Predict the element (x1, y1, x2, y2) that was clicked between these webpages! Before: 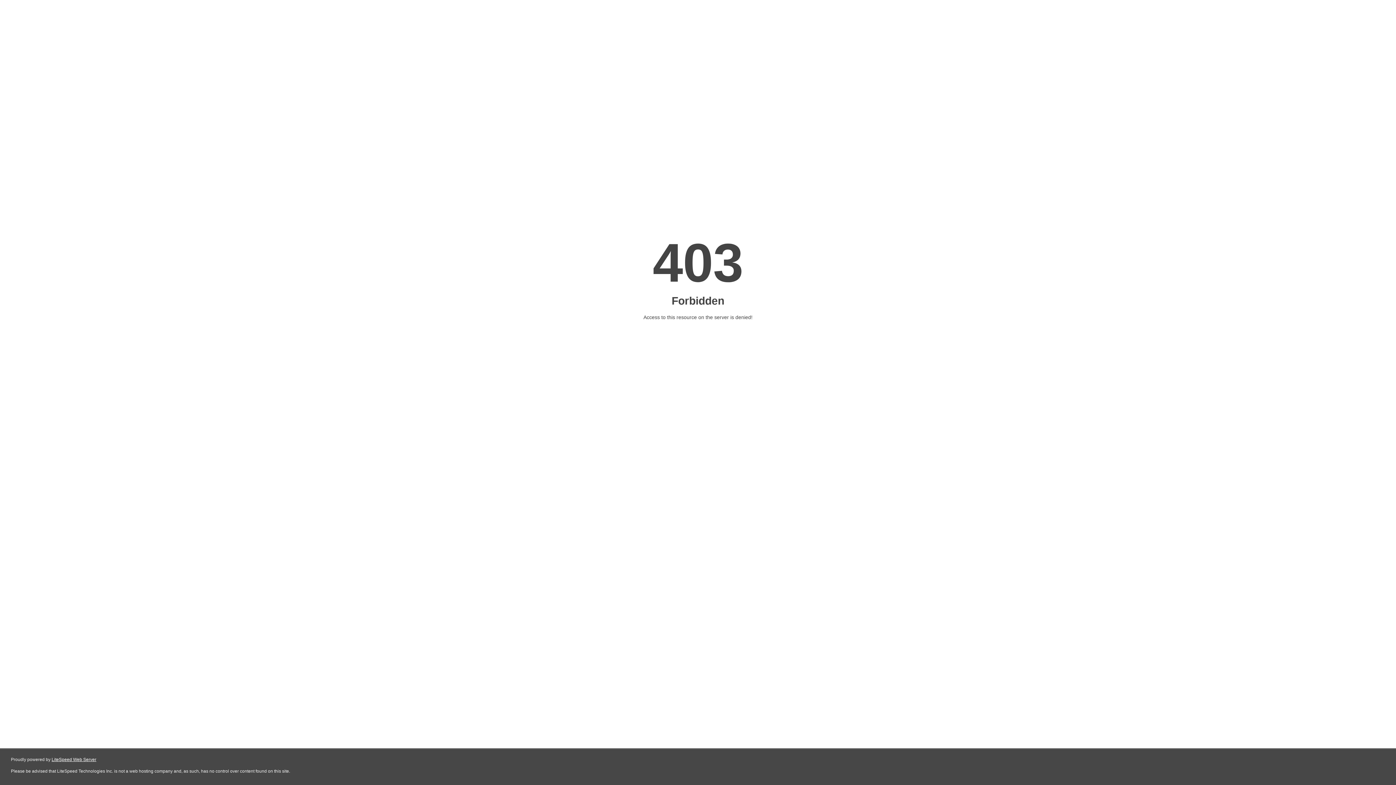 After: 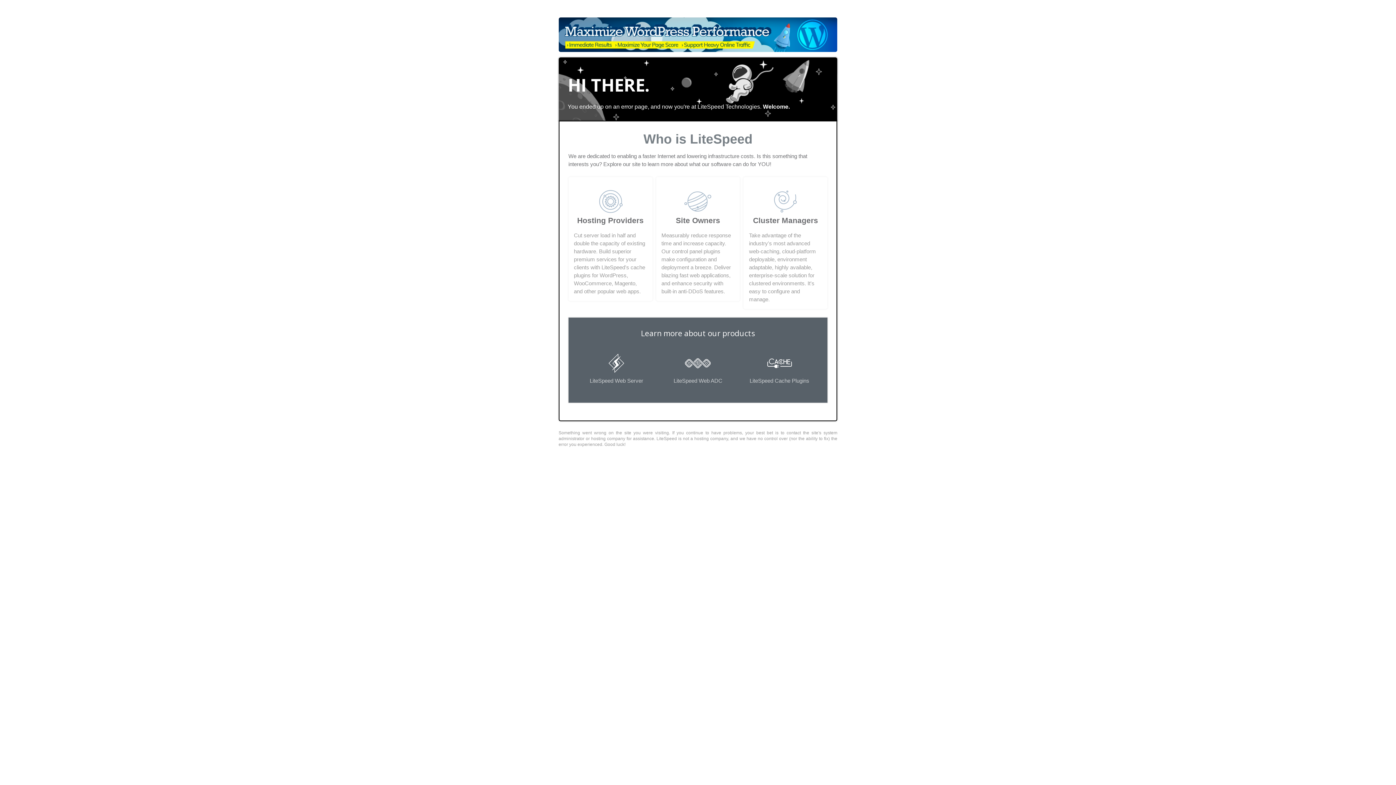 Action: label: LiteSpeed Web Server bbox: (51, 757, 96, 762)